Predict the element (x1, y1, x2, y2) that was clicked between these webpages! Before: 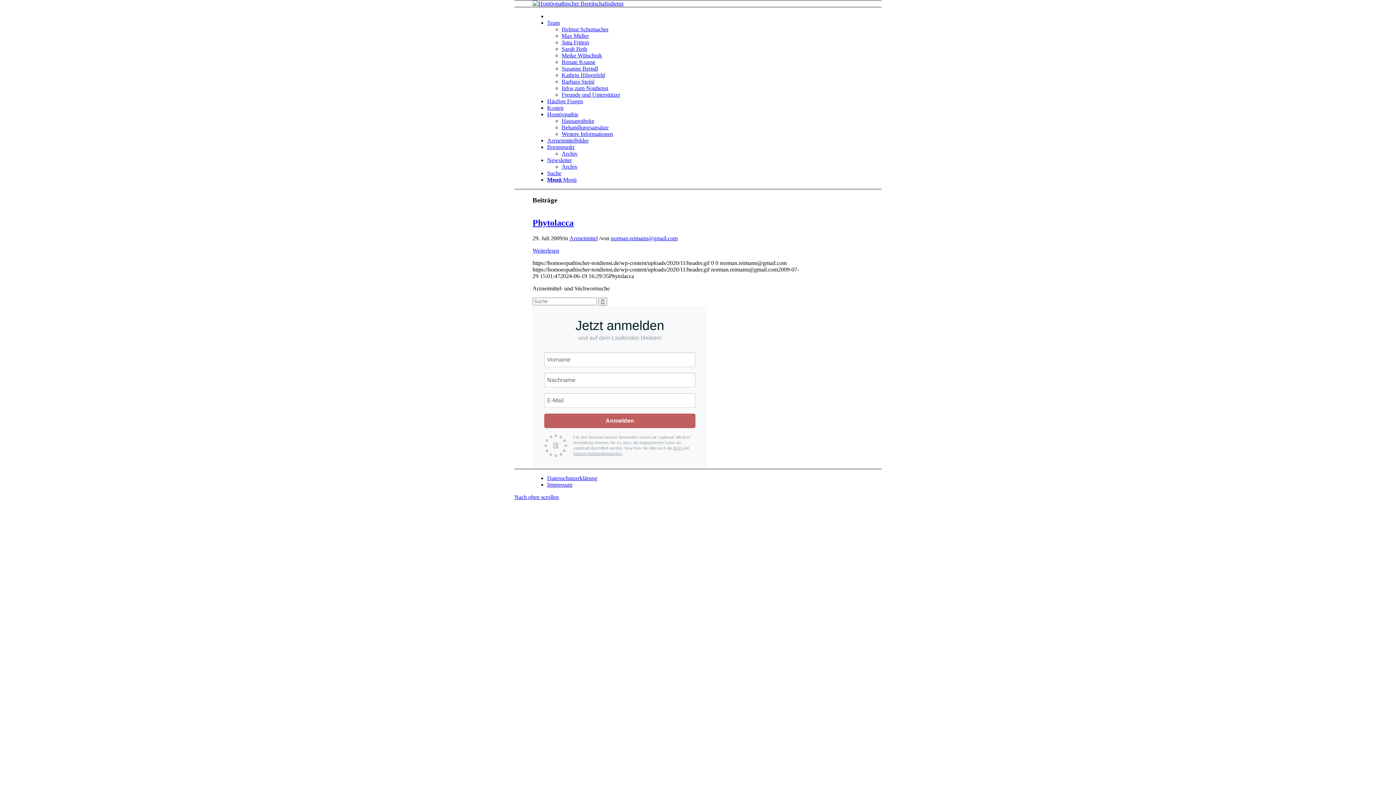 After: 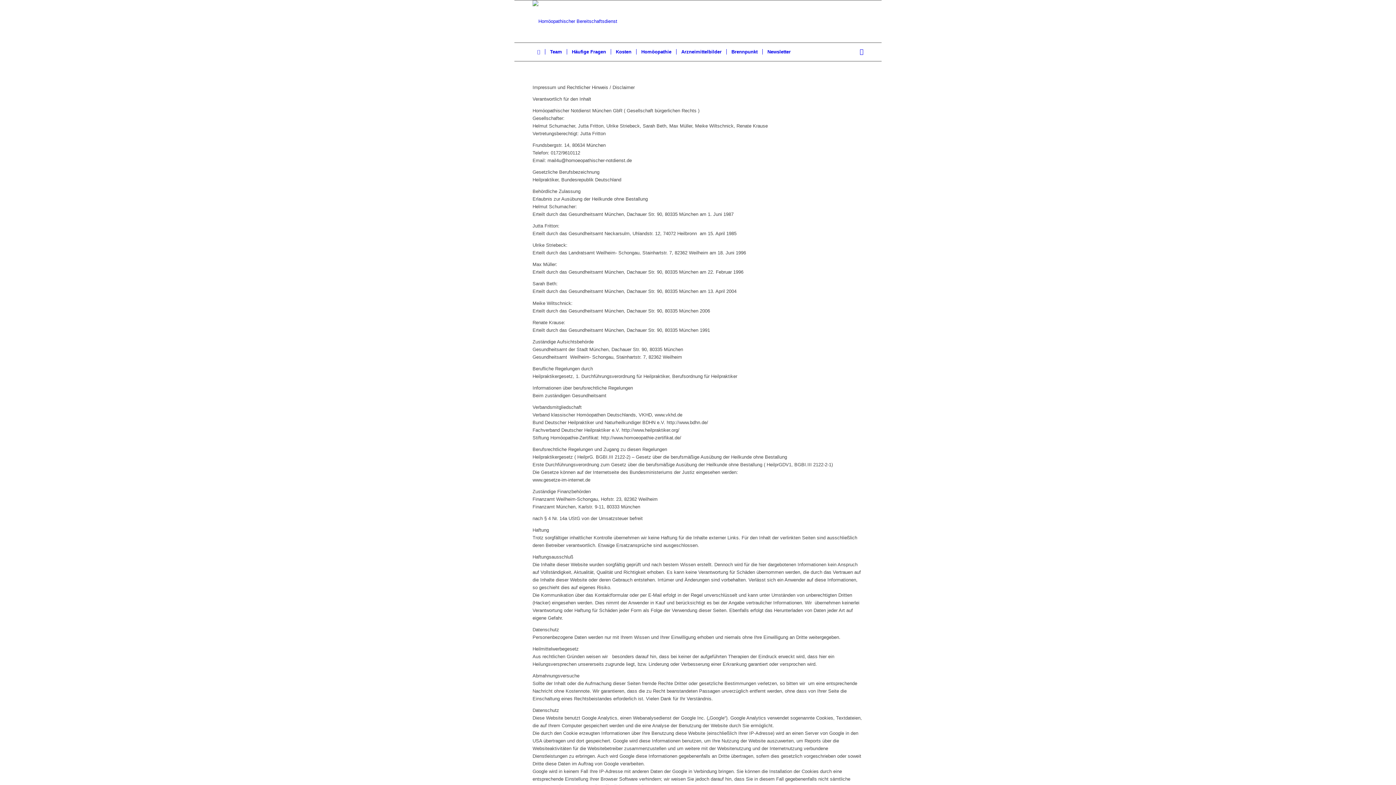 Action: label: Impressum bbox: (547, 481, 572, 488)